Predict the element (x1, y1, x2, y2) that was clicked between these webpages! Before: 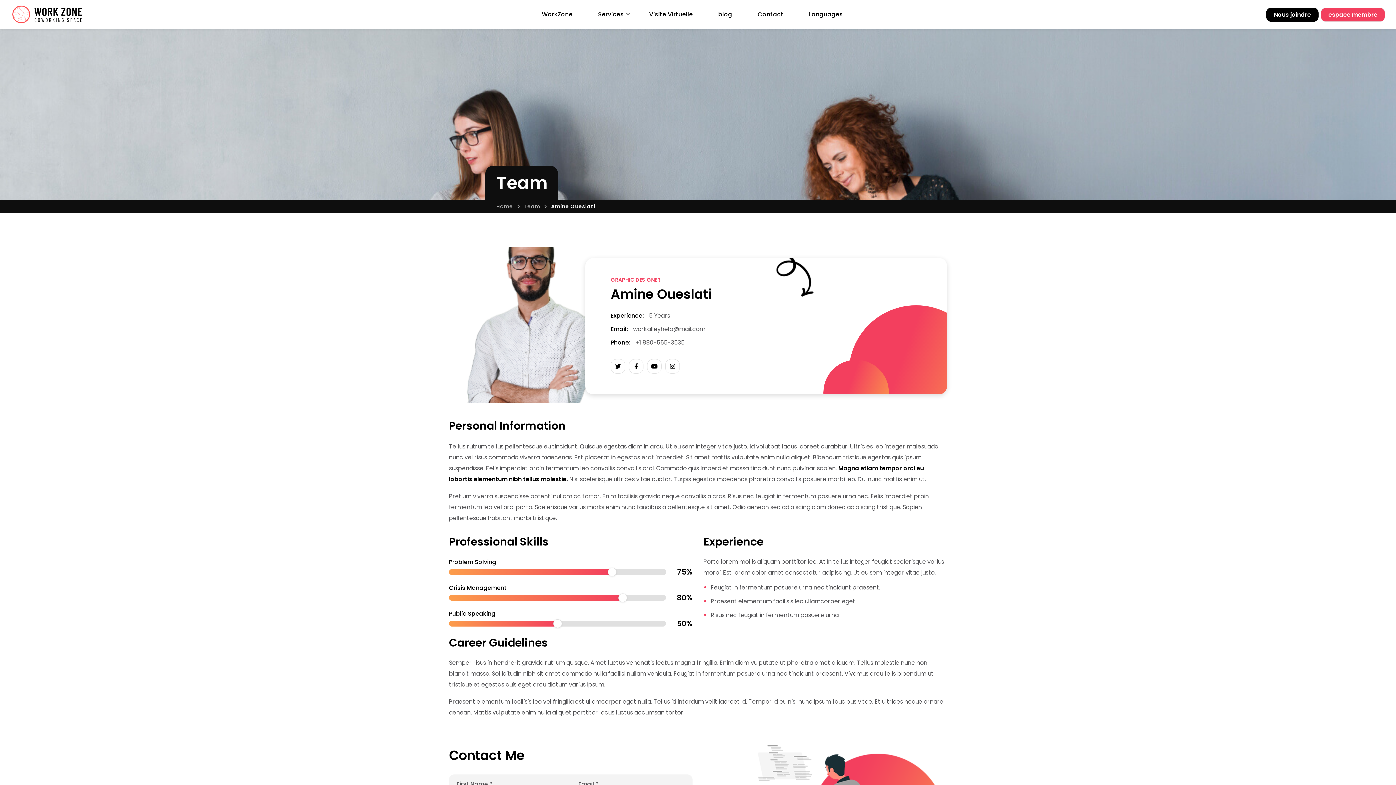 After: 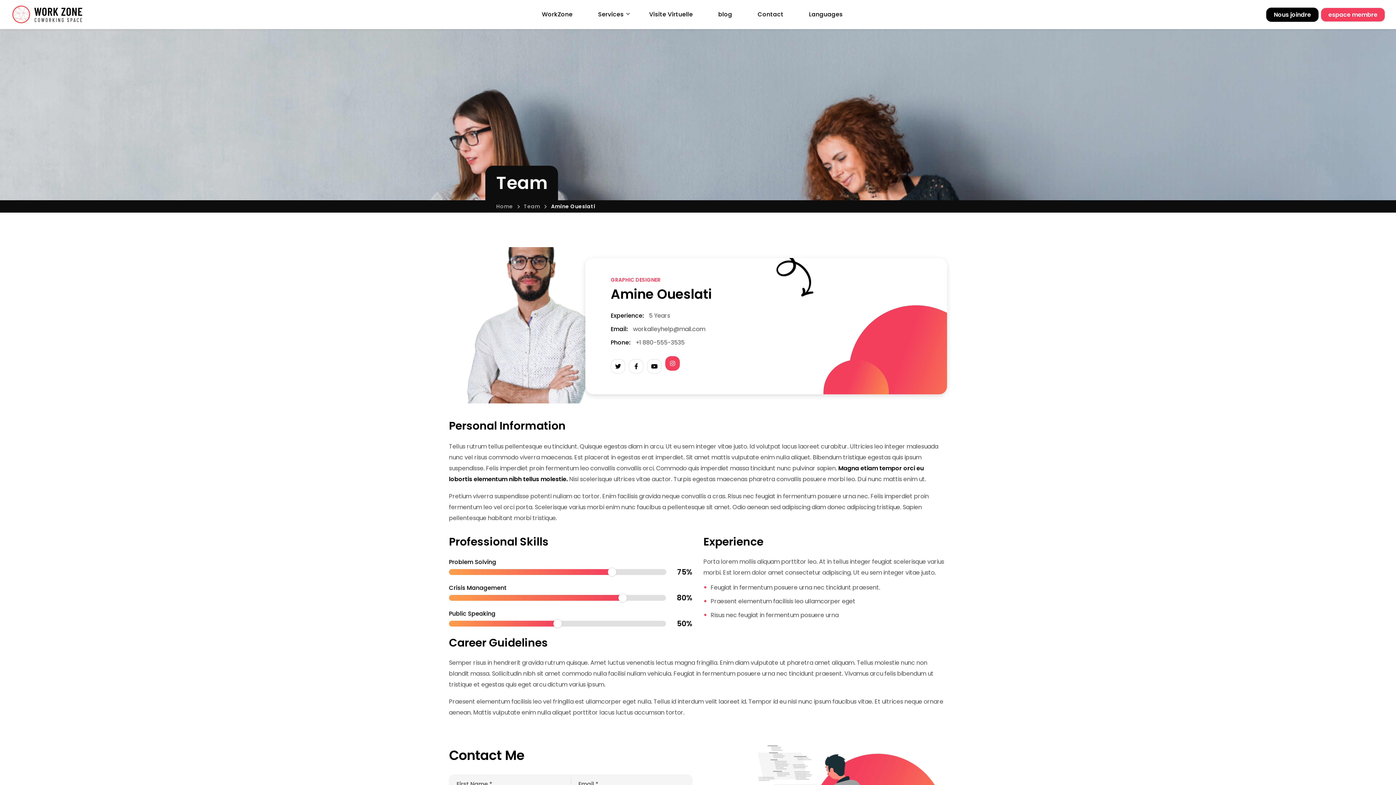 Action: bbox: (665, 359, 680, 373)